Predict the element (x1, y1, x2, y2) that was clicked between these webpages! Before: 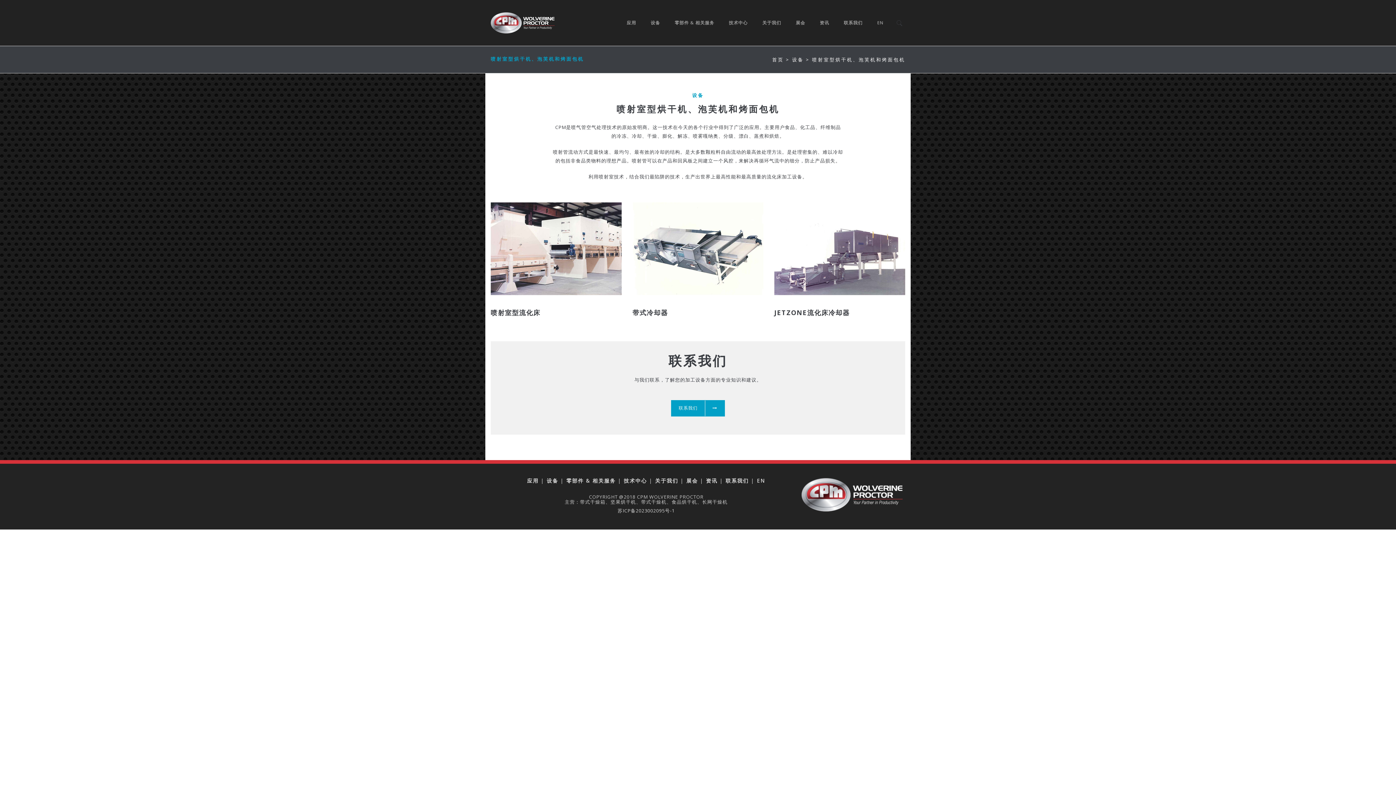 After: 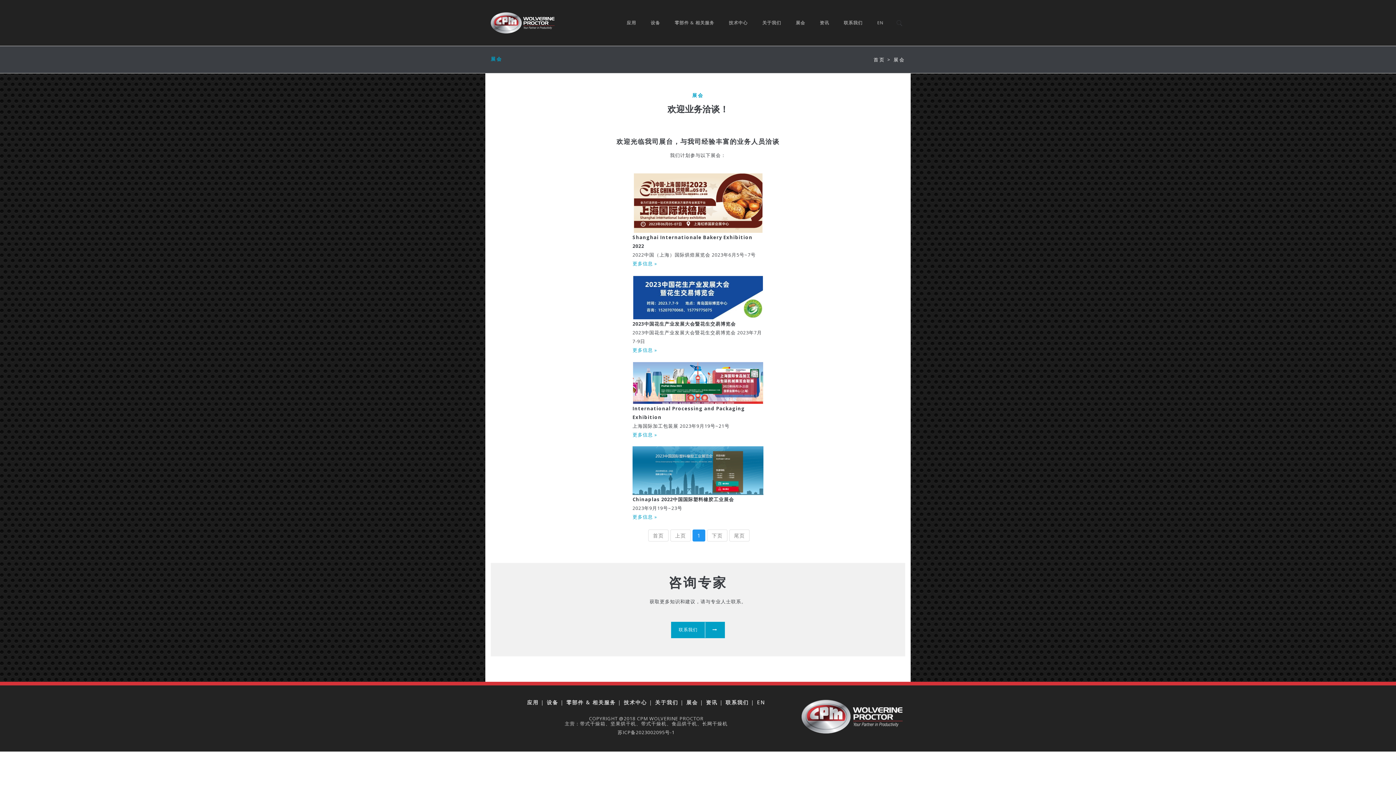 Action: label: 展会 bbox: (788, 0, 812, 45)